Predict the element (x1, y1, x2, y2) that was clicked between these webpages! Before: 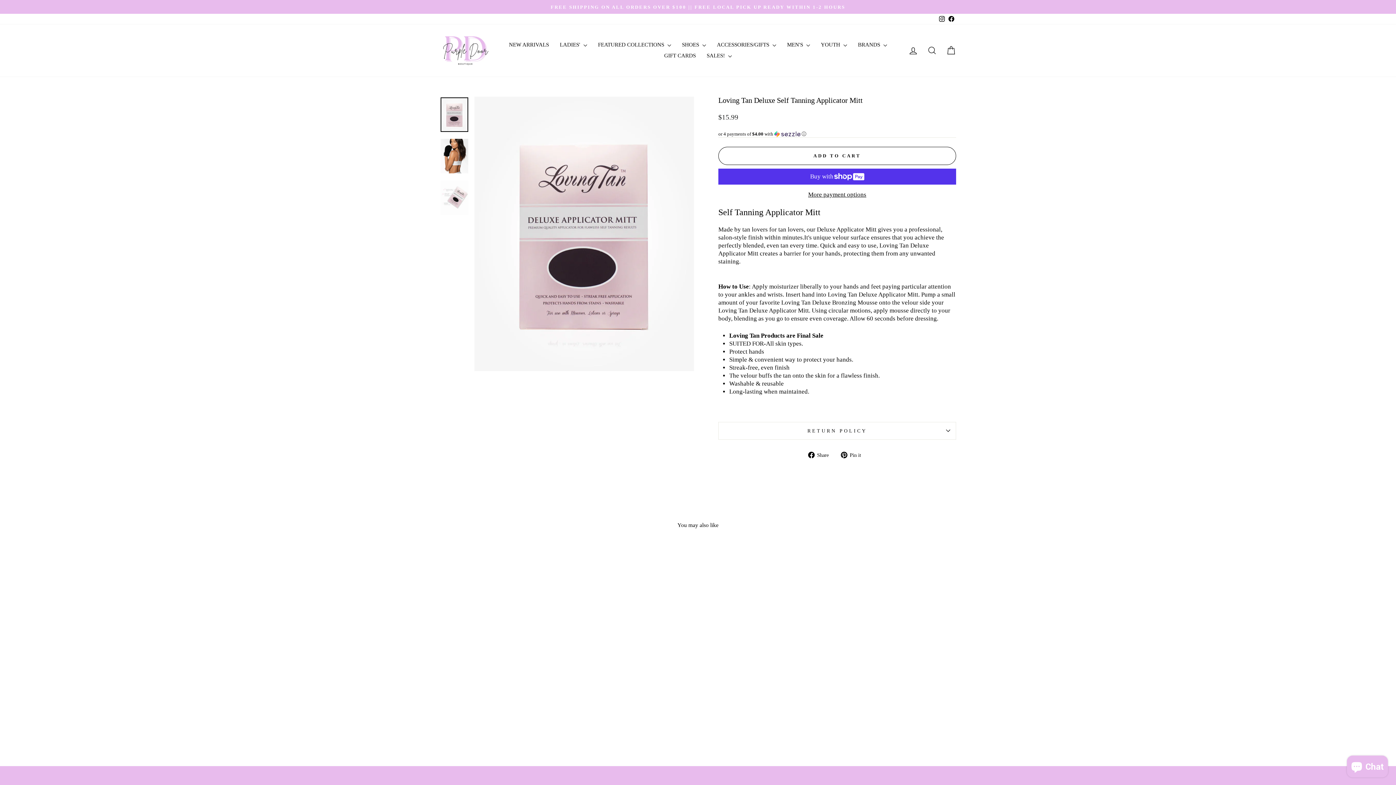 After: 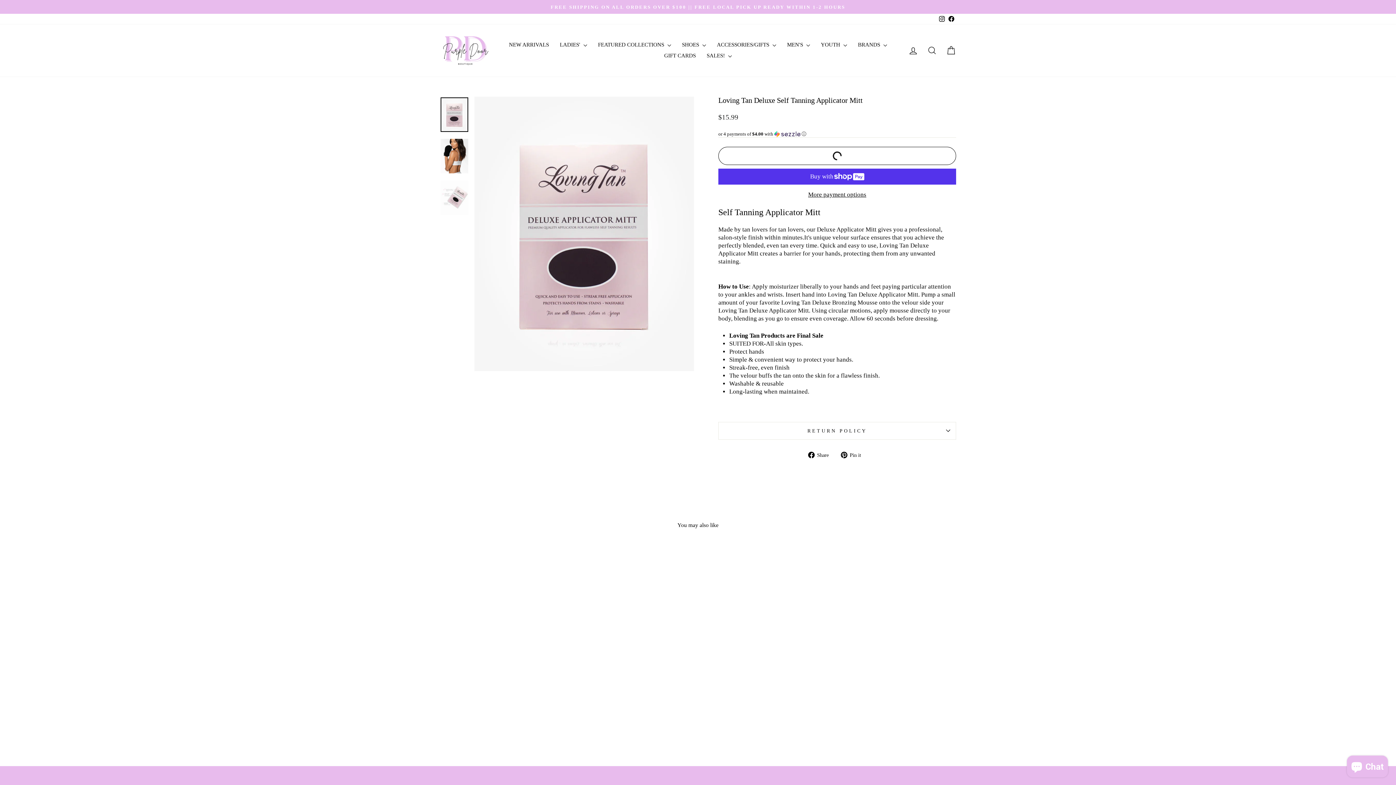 Action: bbox: (718, 146, 956, 164) label: ADD TO CART